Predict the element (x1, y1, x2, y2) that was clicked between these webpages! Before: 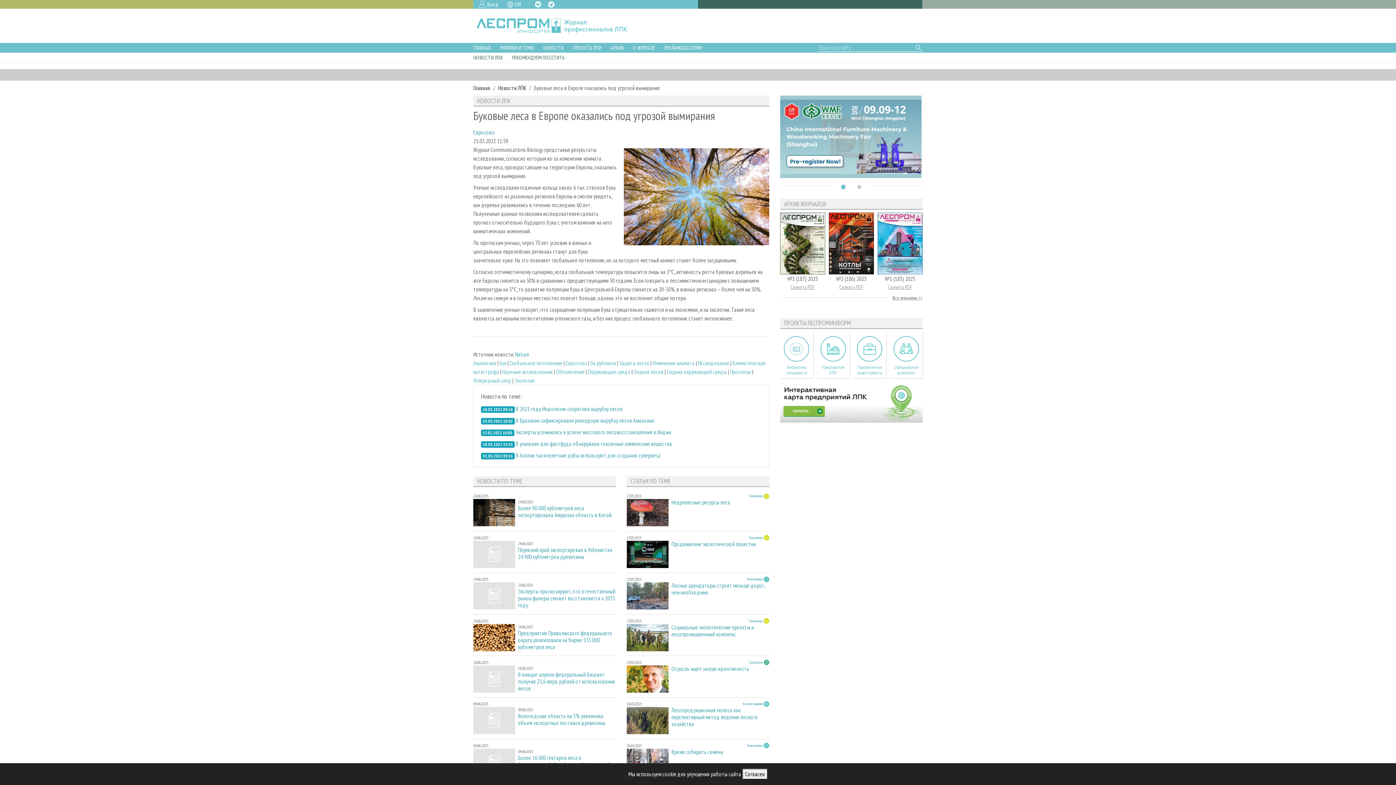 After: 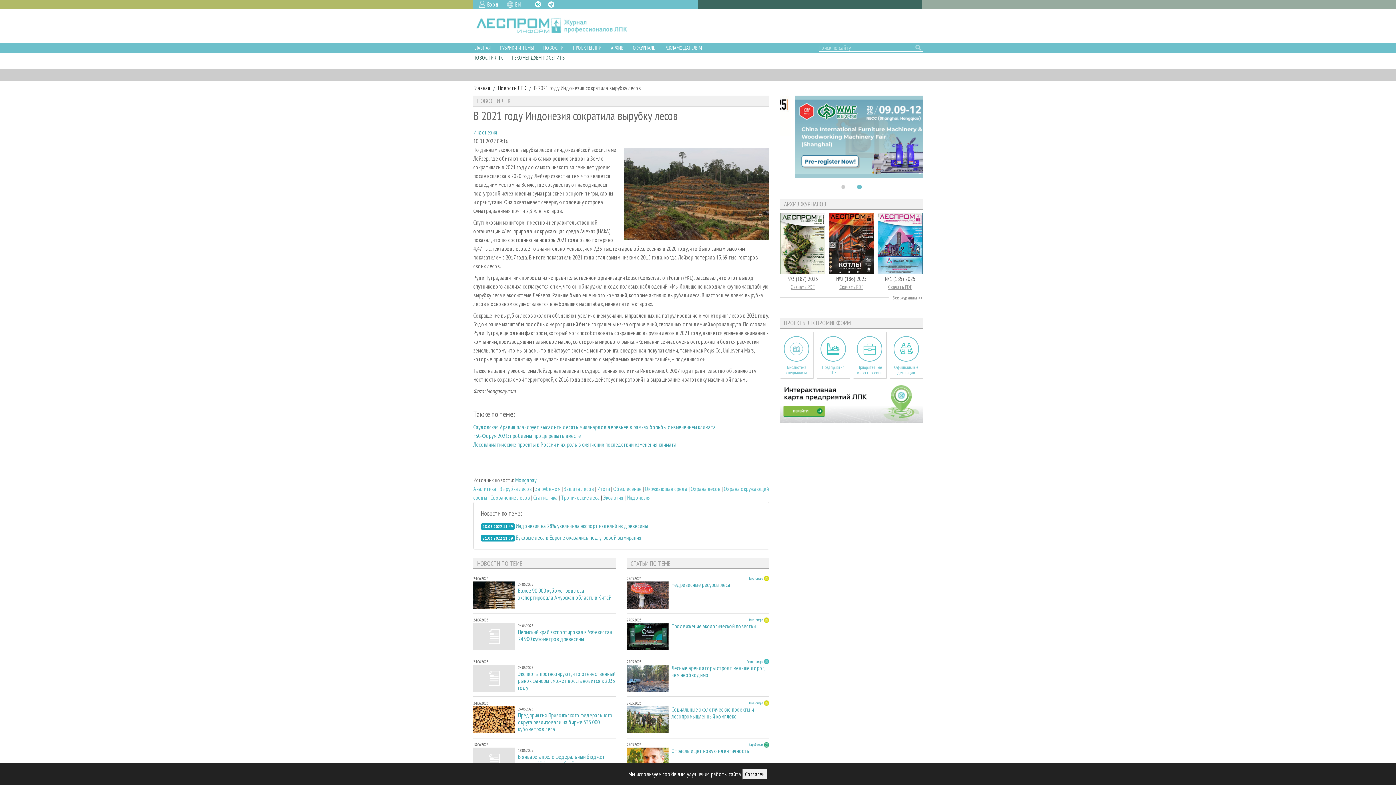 Action: bbox: (515, 405, 622, 412) label: В 2021 году Индонезия сократила вырубку лесов